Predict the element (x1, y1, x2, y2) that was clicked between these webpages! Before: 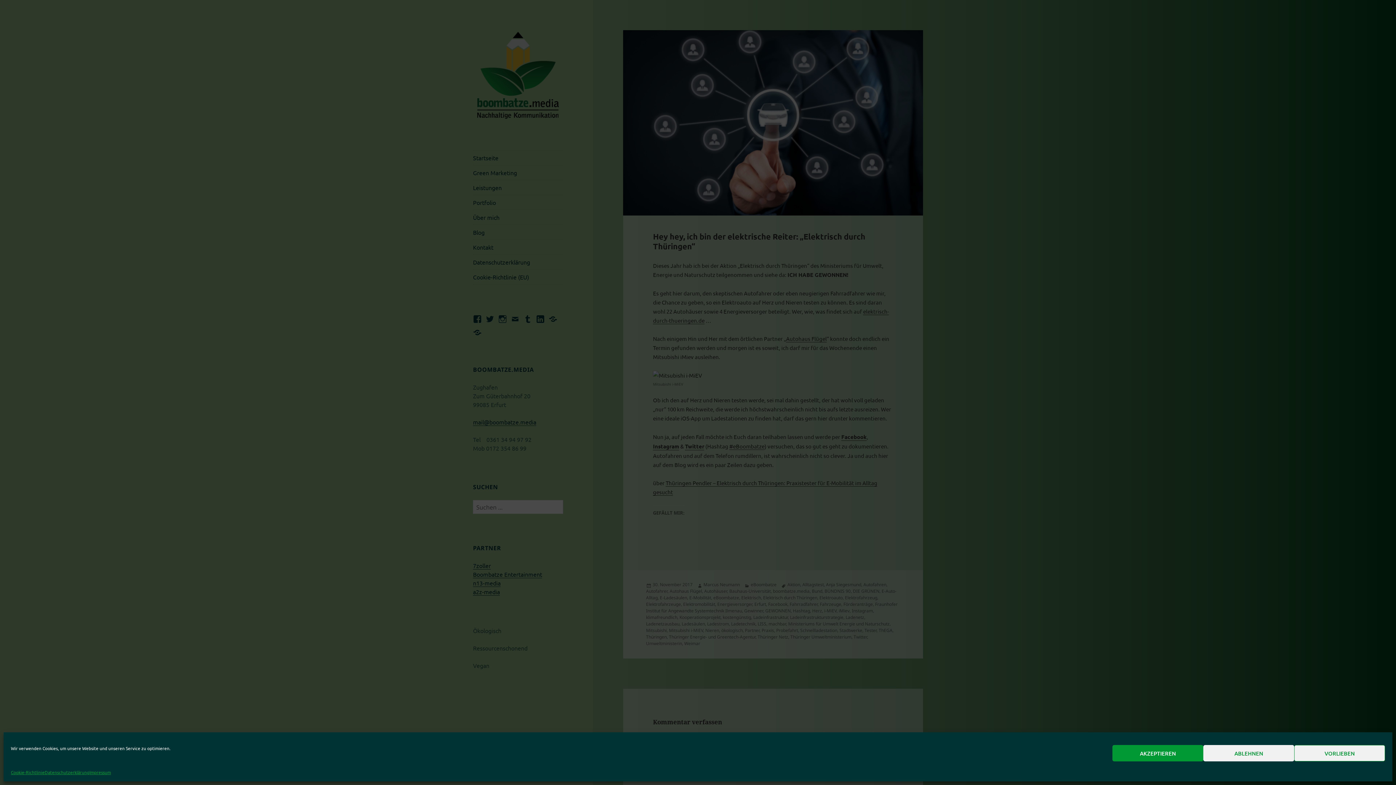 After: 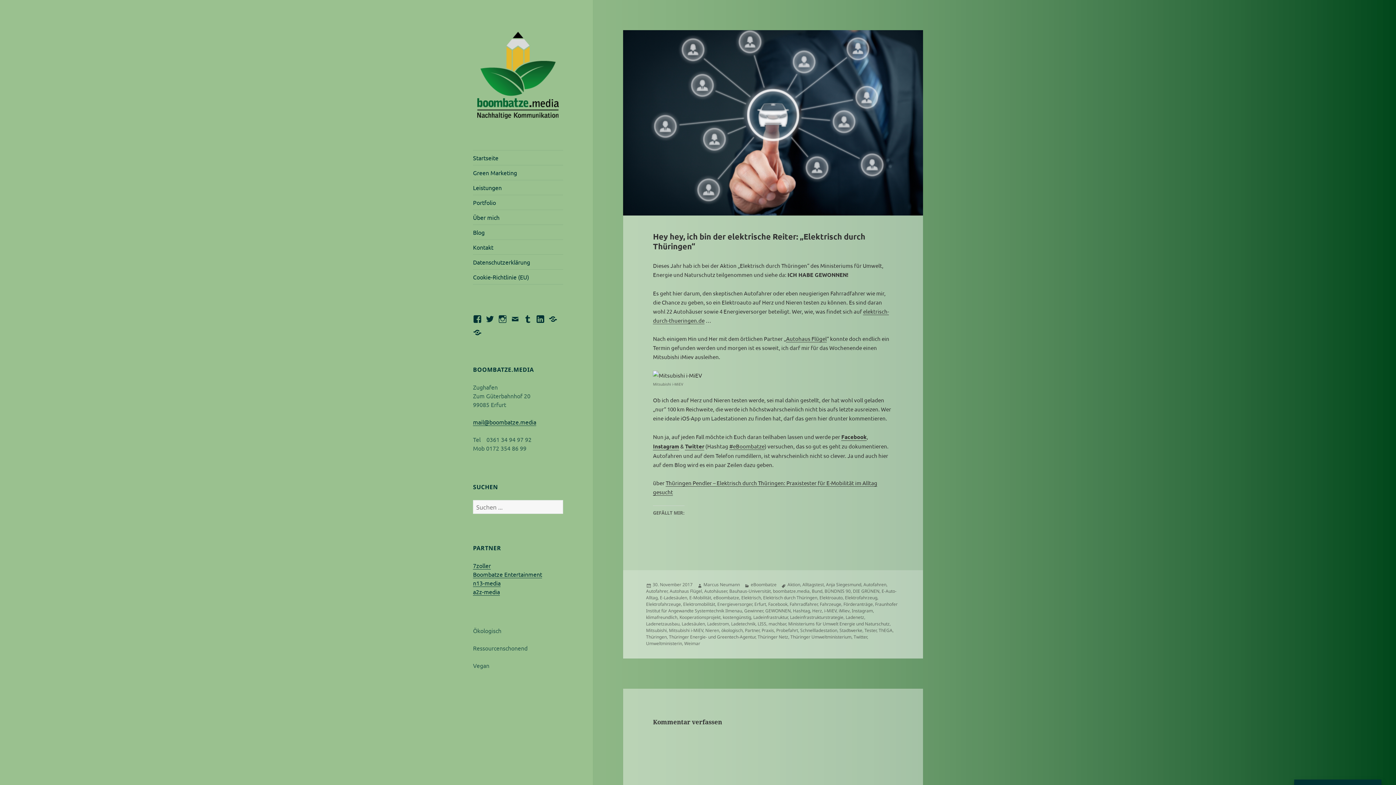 Action: bbox: (1203, 745, 1294, 761) label: ABLEHNEN